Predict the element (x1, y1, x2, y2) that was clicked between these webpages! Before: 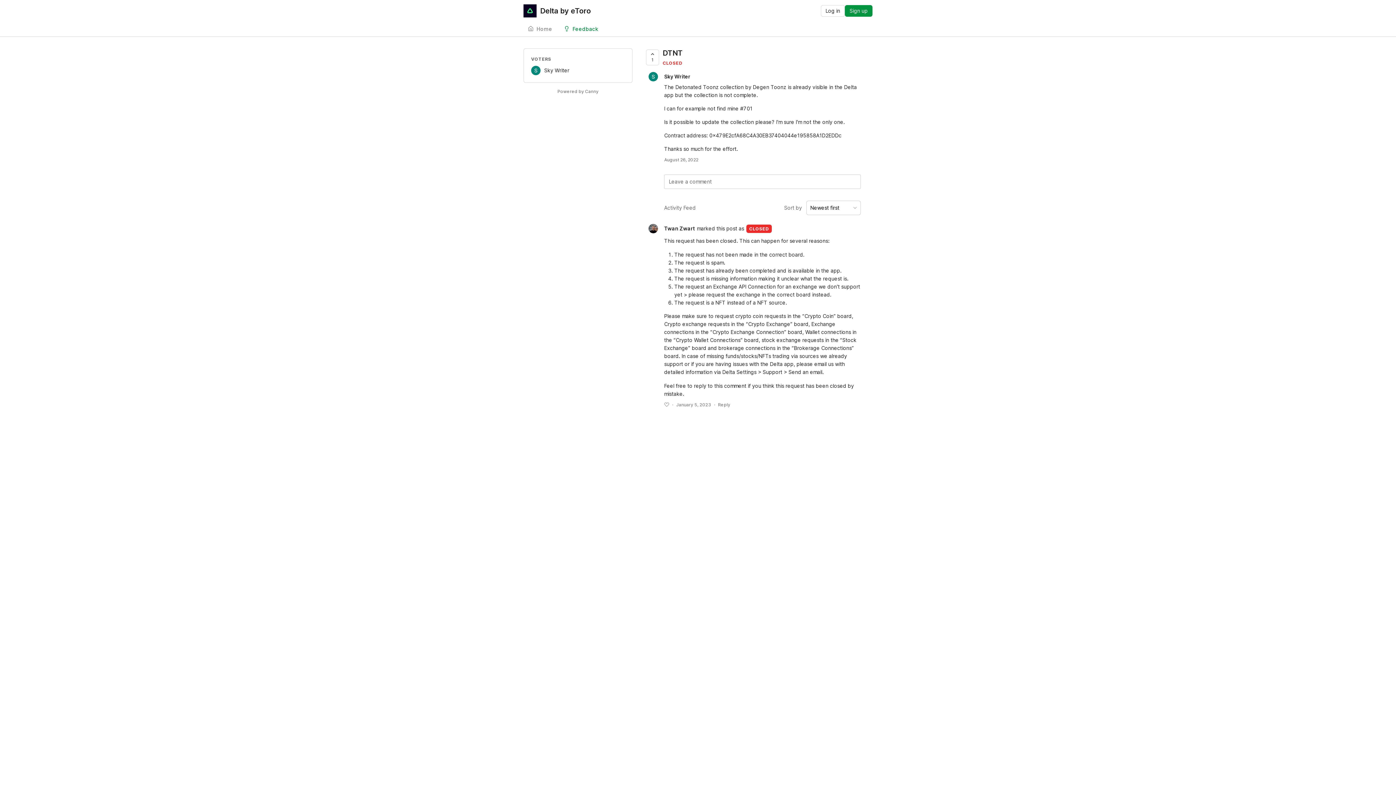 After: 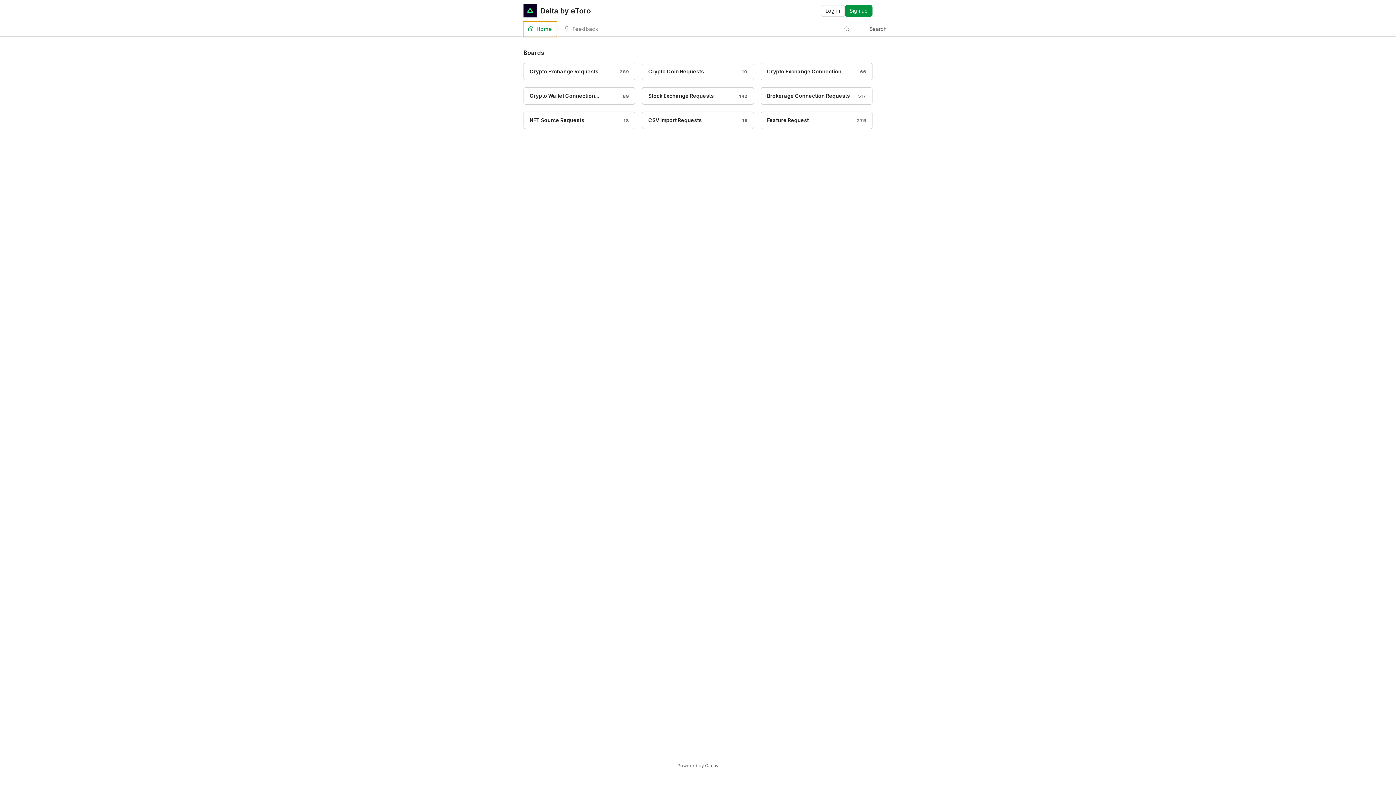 Action: label: Home bbox: (523, 21, 556, 36)